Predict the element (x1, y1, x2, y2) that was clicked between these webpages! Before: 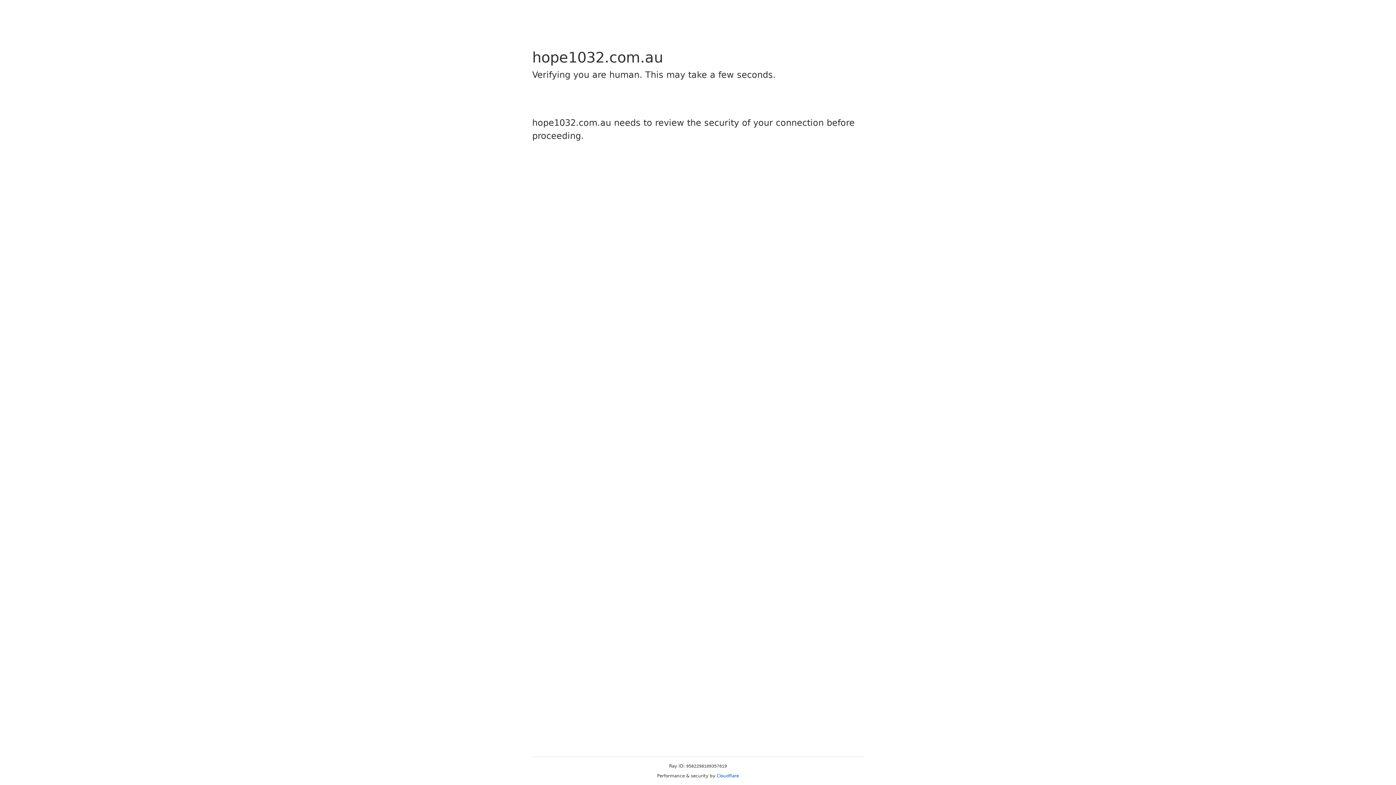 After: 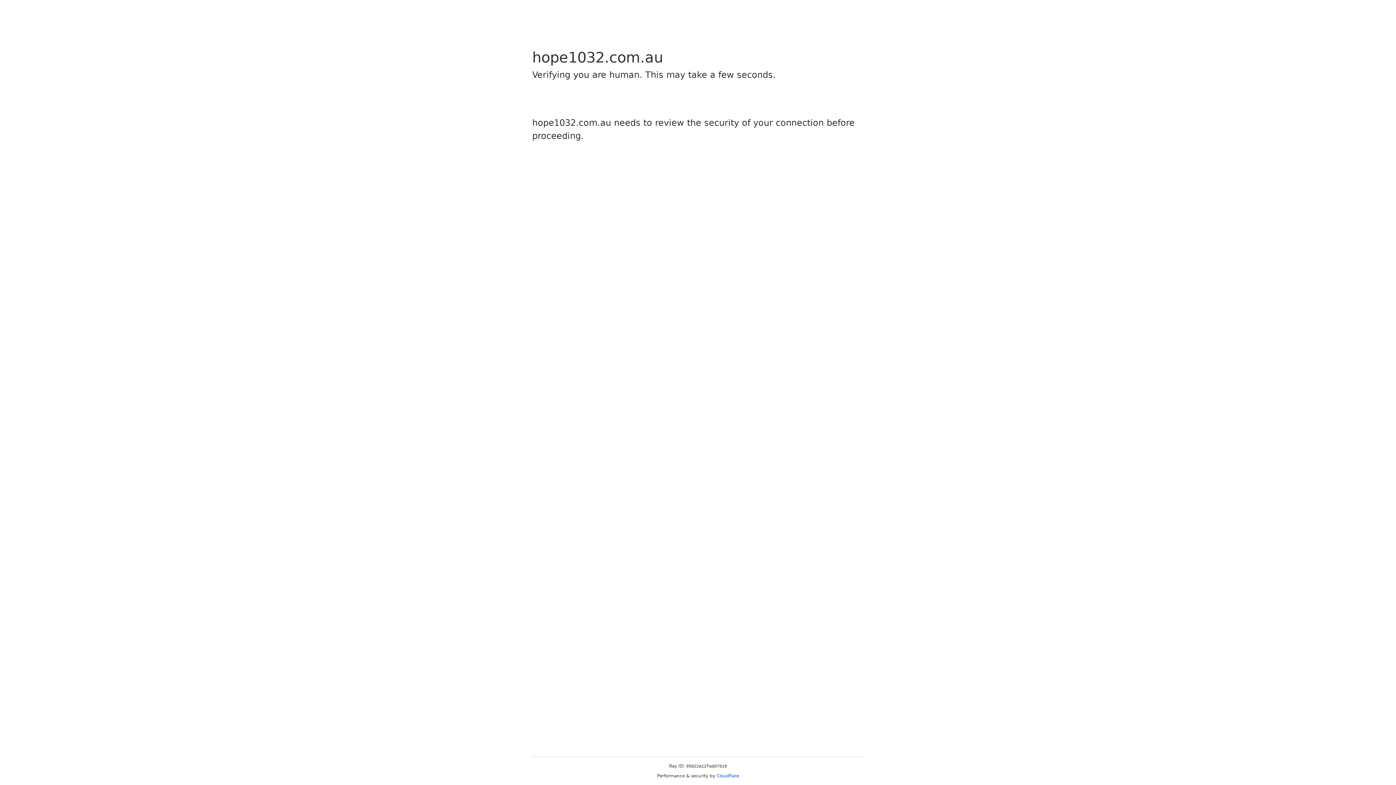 Action: label: Cloudflare bbox: (716, 773, 739, 778)